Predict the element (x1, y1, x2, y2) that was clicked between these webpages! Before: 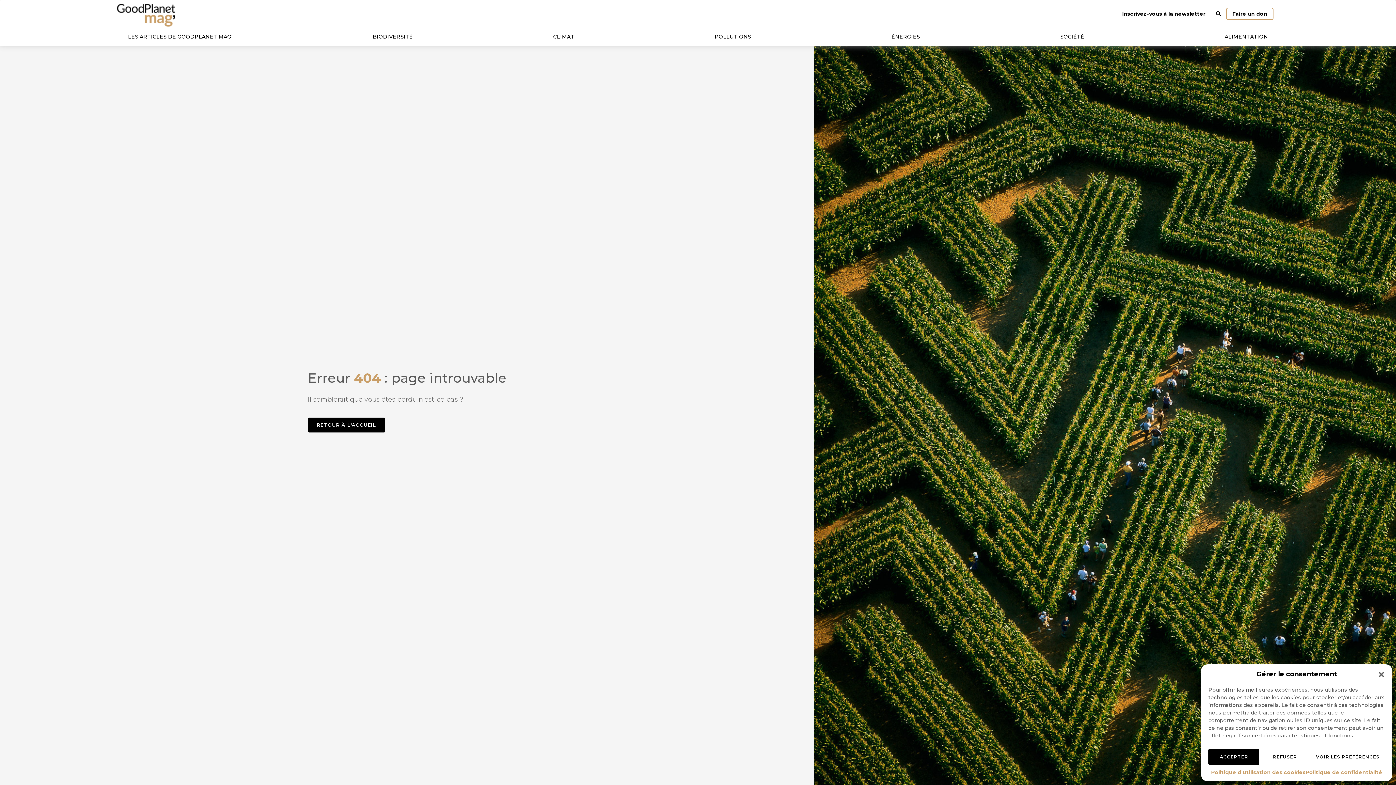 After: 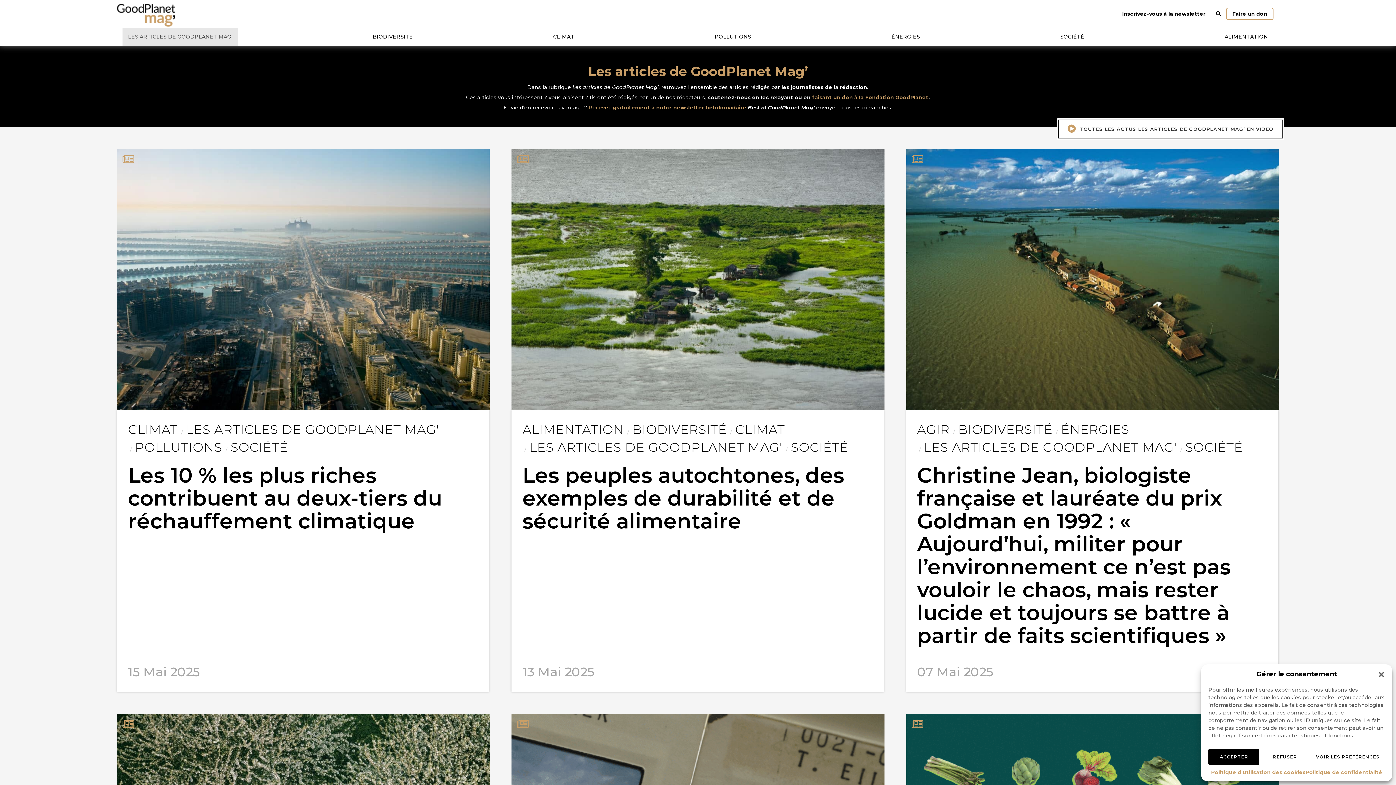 Action: bbox: (122, 27, 237, 45) label: LES ARTICLES DE GOODPLANET MAG’